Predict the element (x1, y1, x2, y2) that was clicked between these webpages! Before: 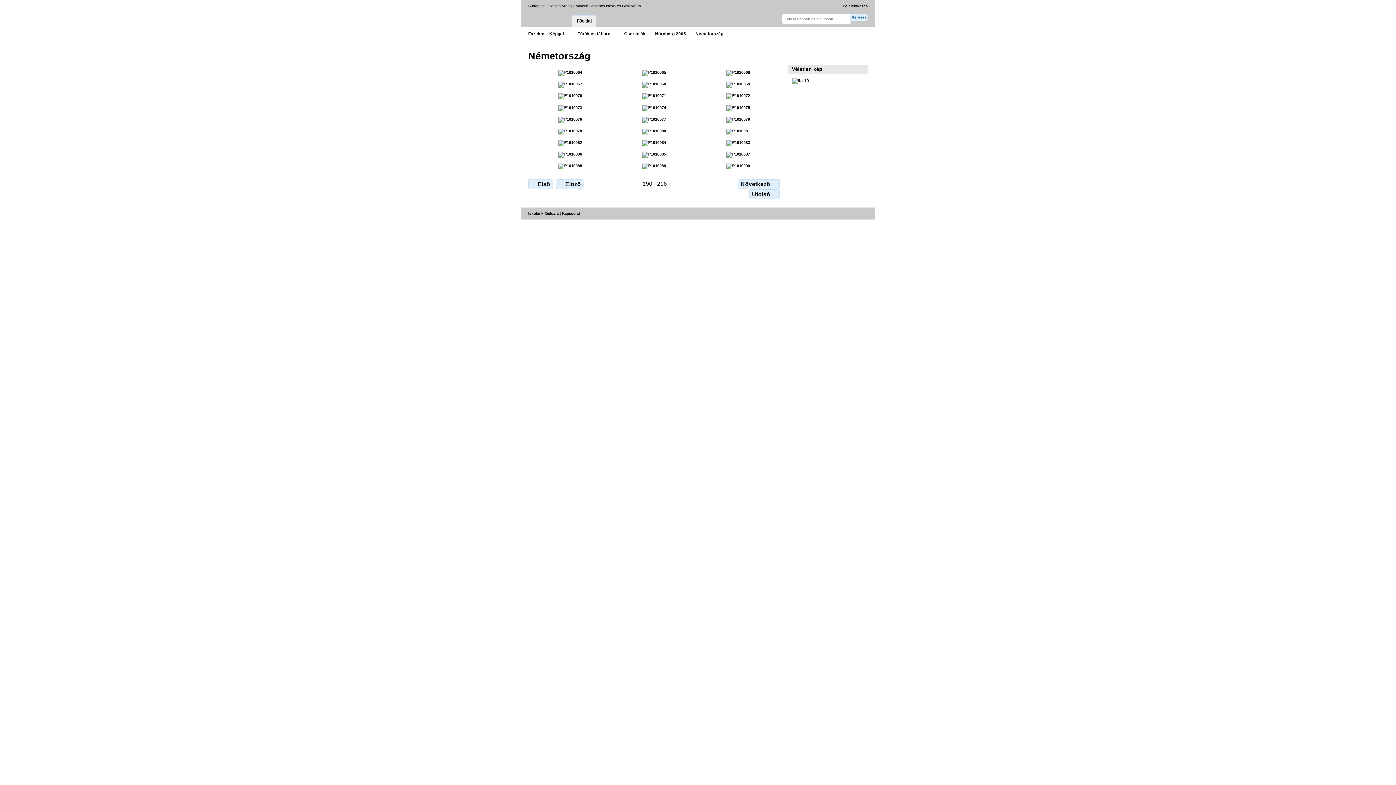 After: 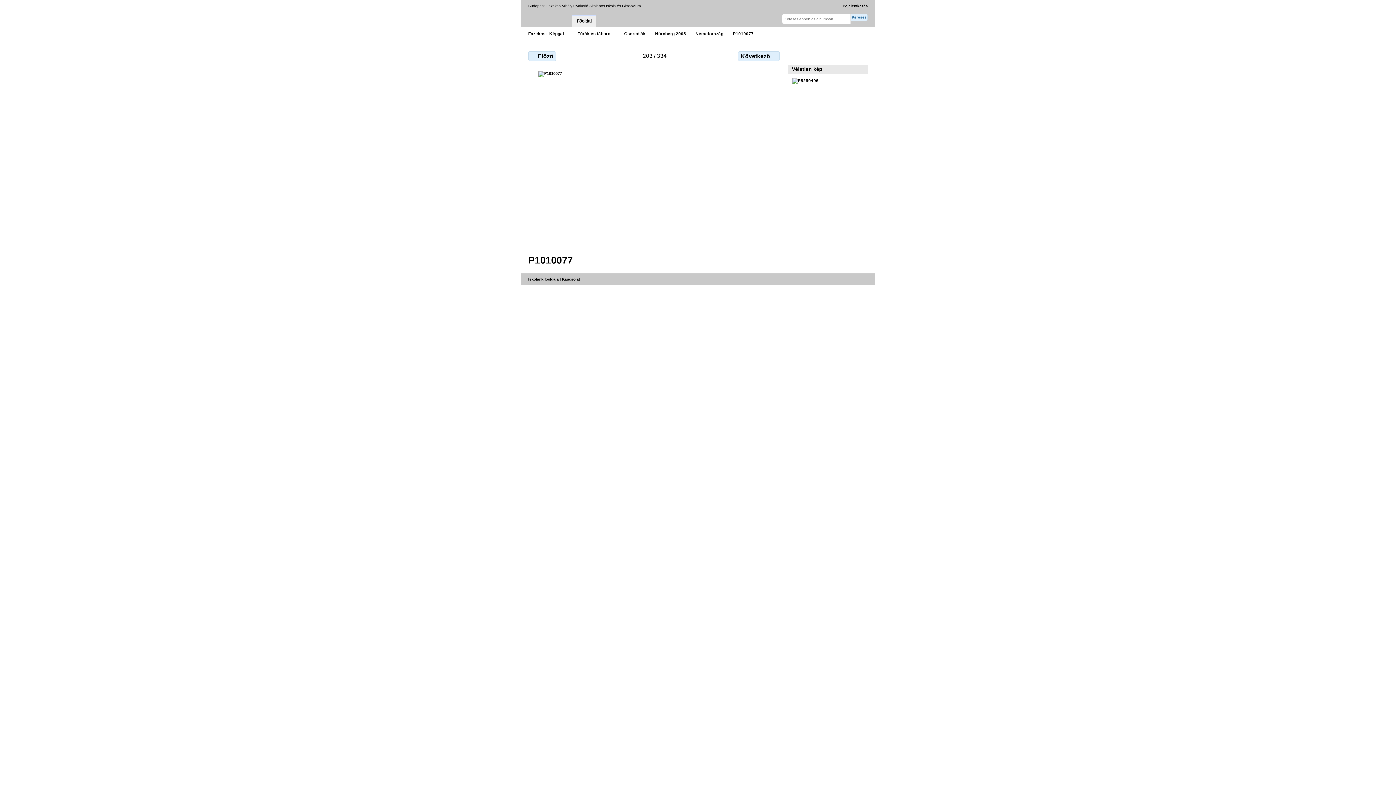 Action: bbox: (642, 116, 666, 121)